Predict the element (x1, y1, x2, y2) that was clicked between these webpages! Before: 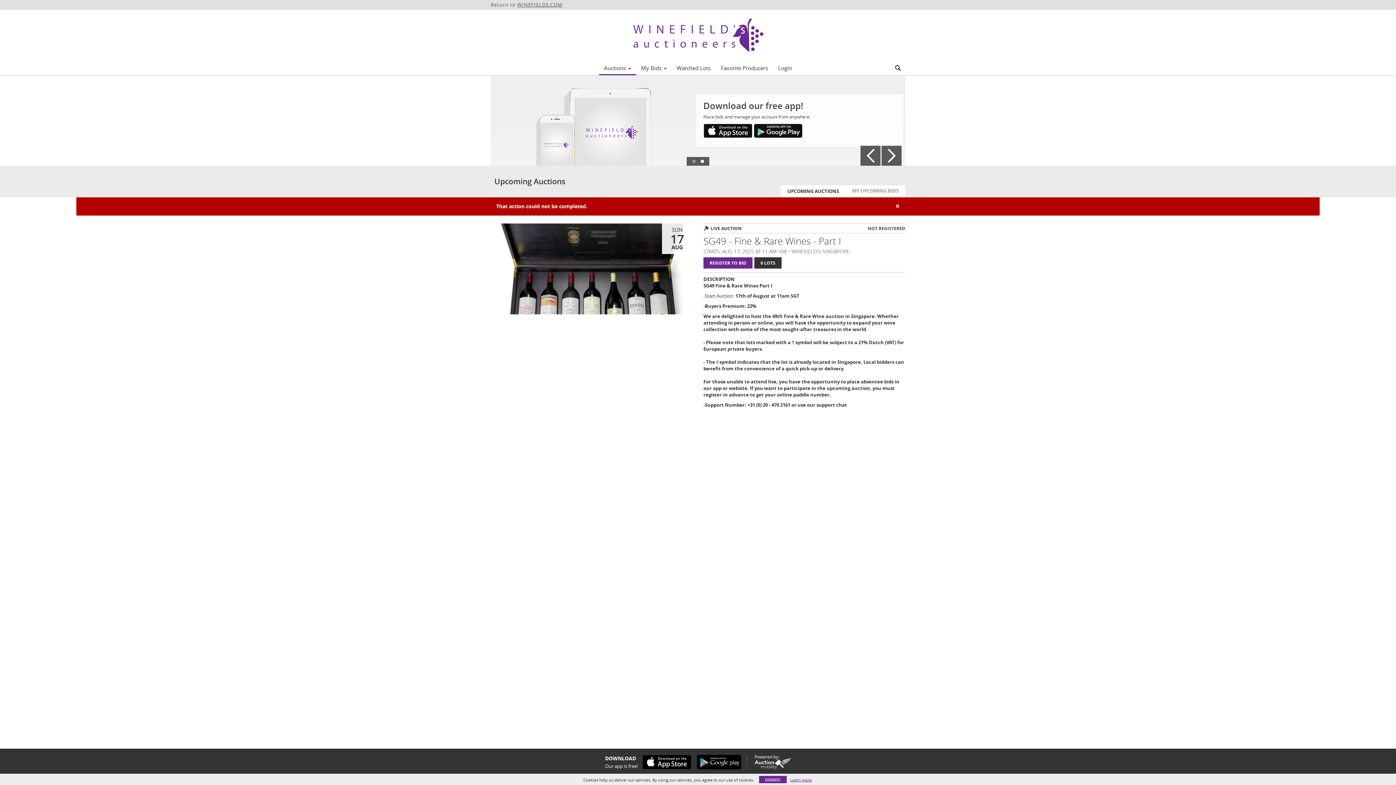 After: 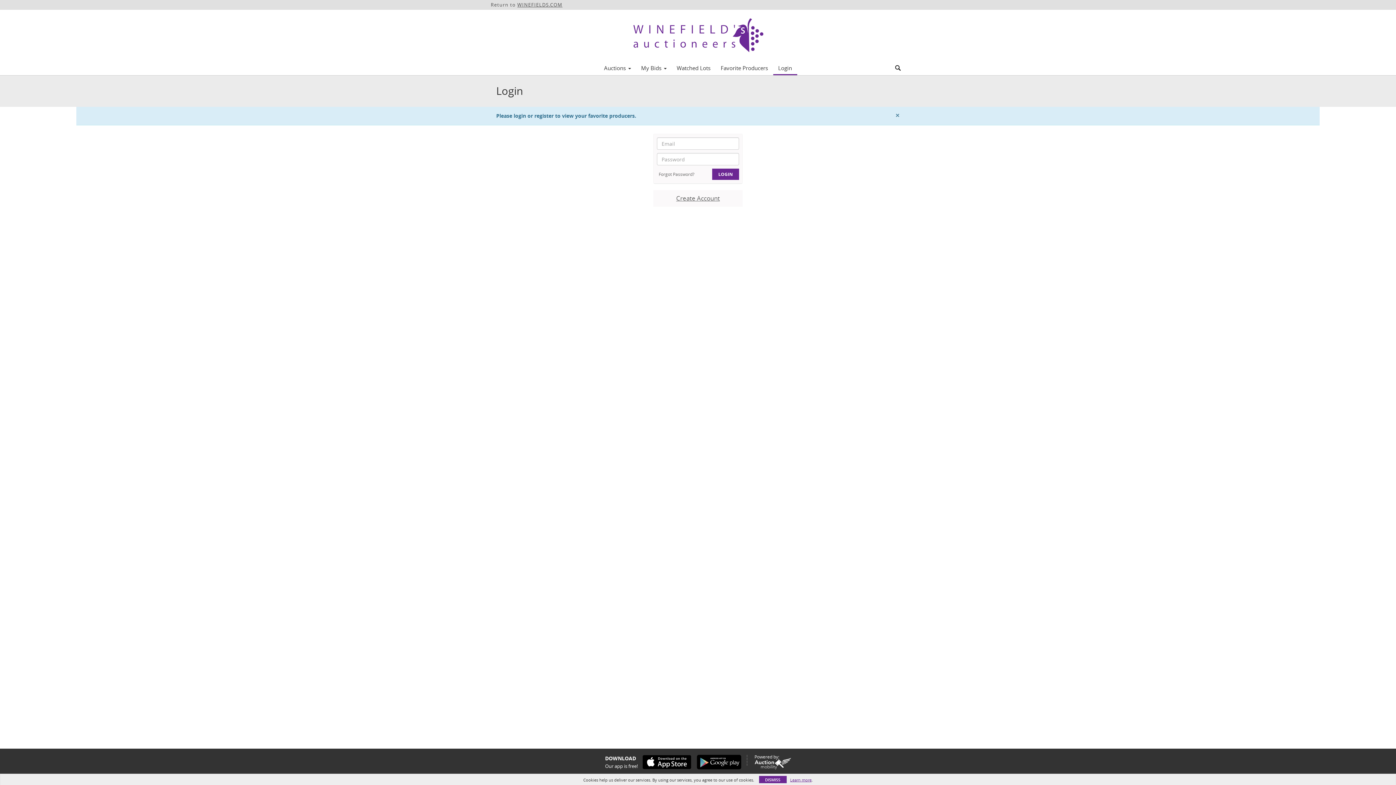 Action: label: Favorite Producers bbox: (715, 62, 773, 73)